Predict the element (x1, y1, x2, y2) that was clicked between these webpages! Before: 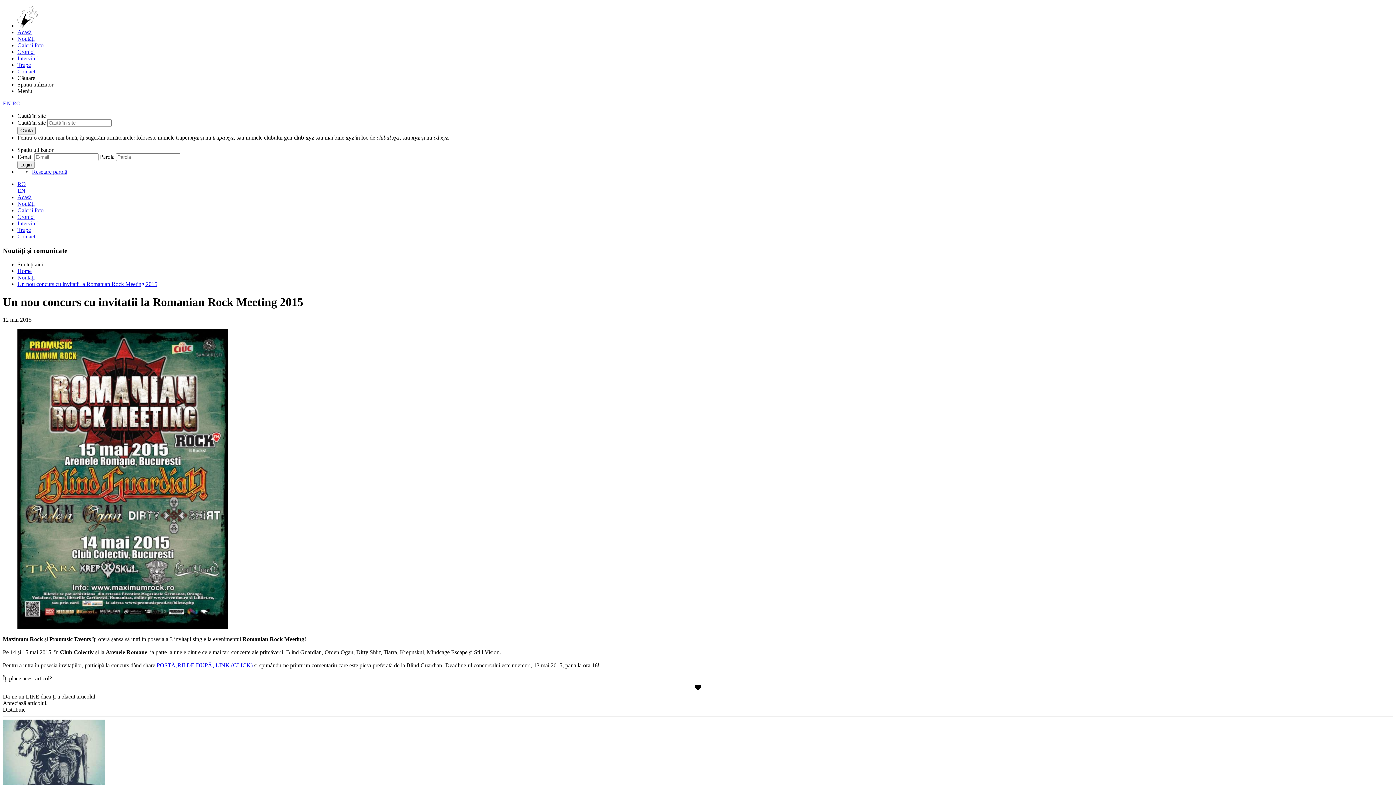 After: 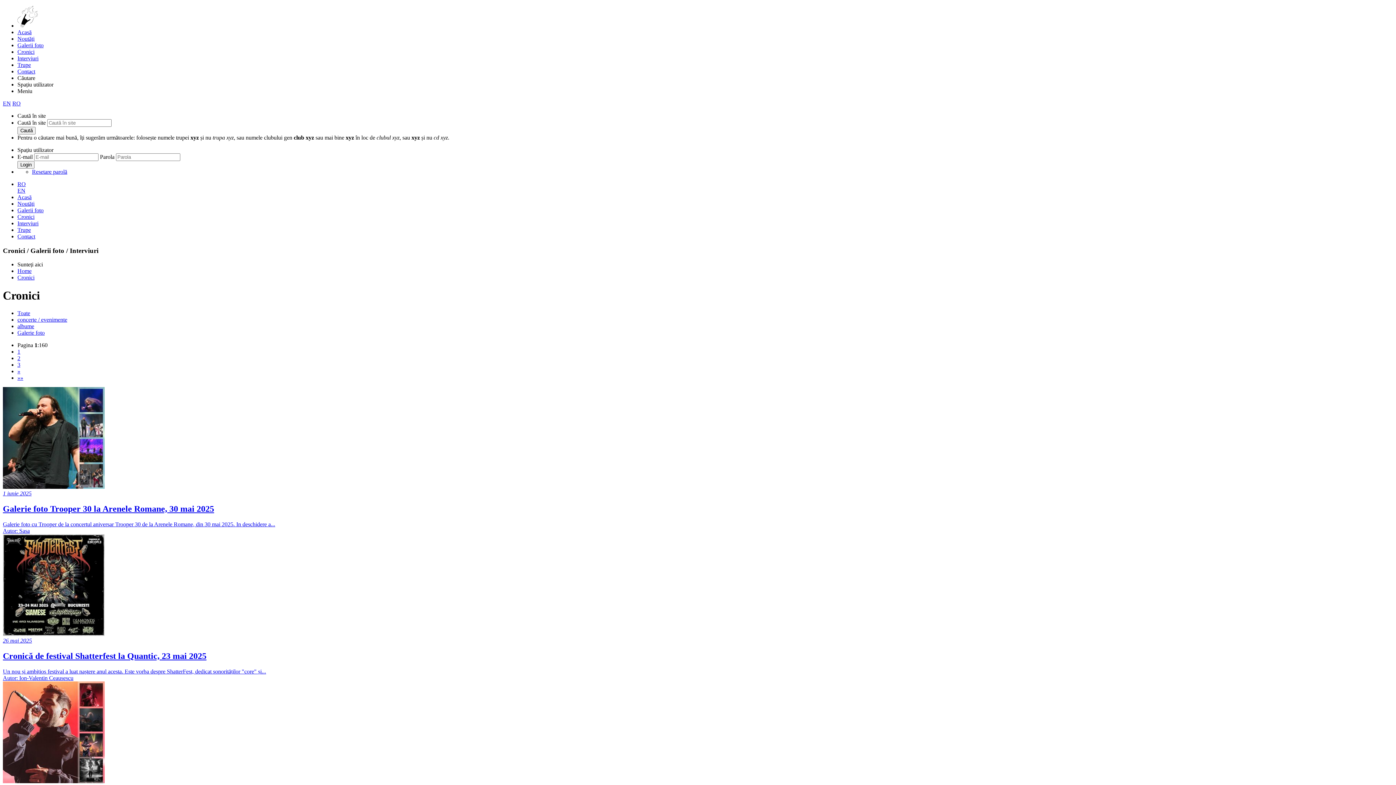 Action: bbox: (17, 213, 34, 220) label: Cronici